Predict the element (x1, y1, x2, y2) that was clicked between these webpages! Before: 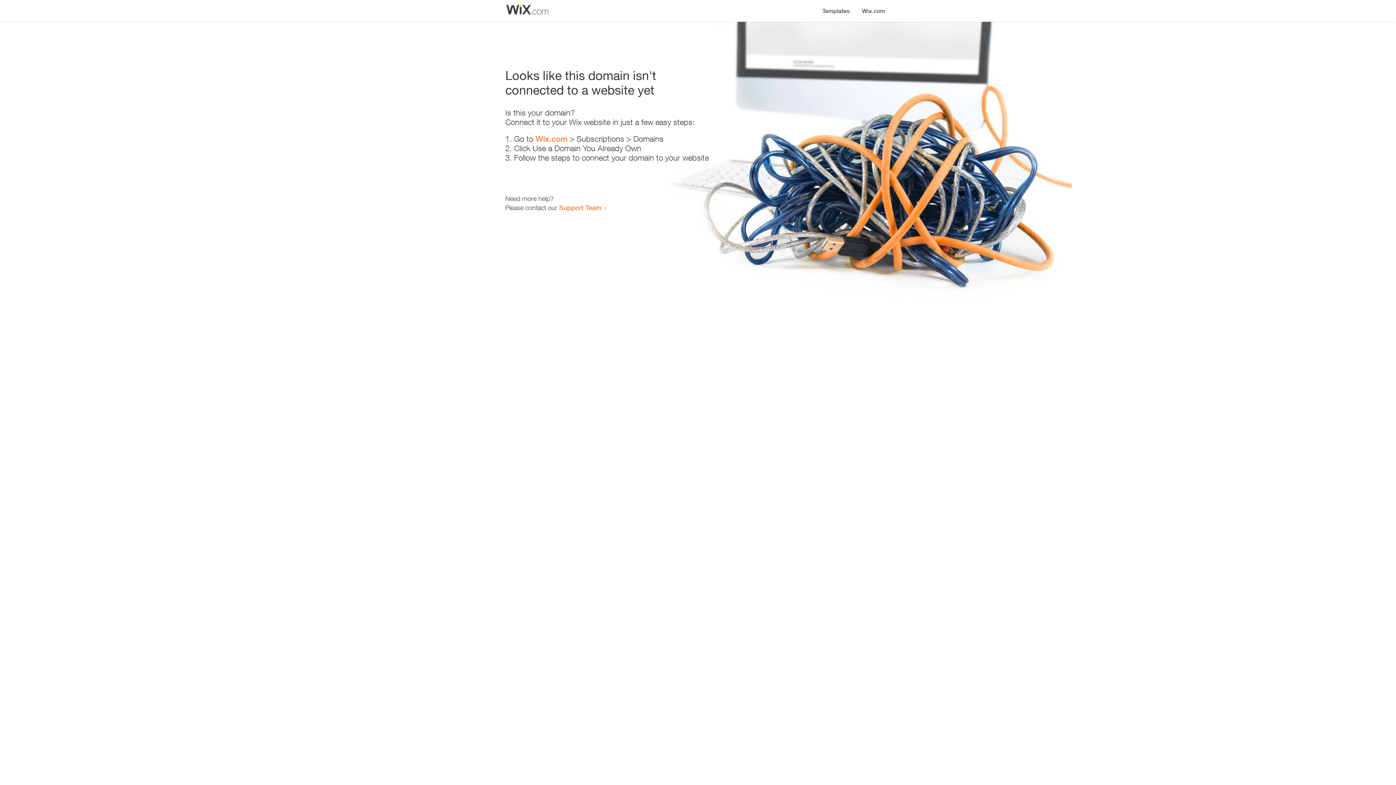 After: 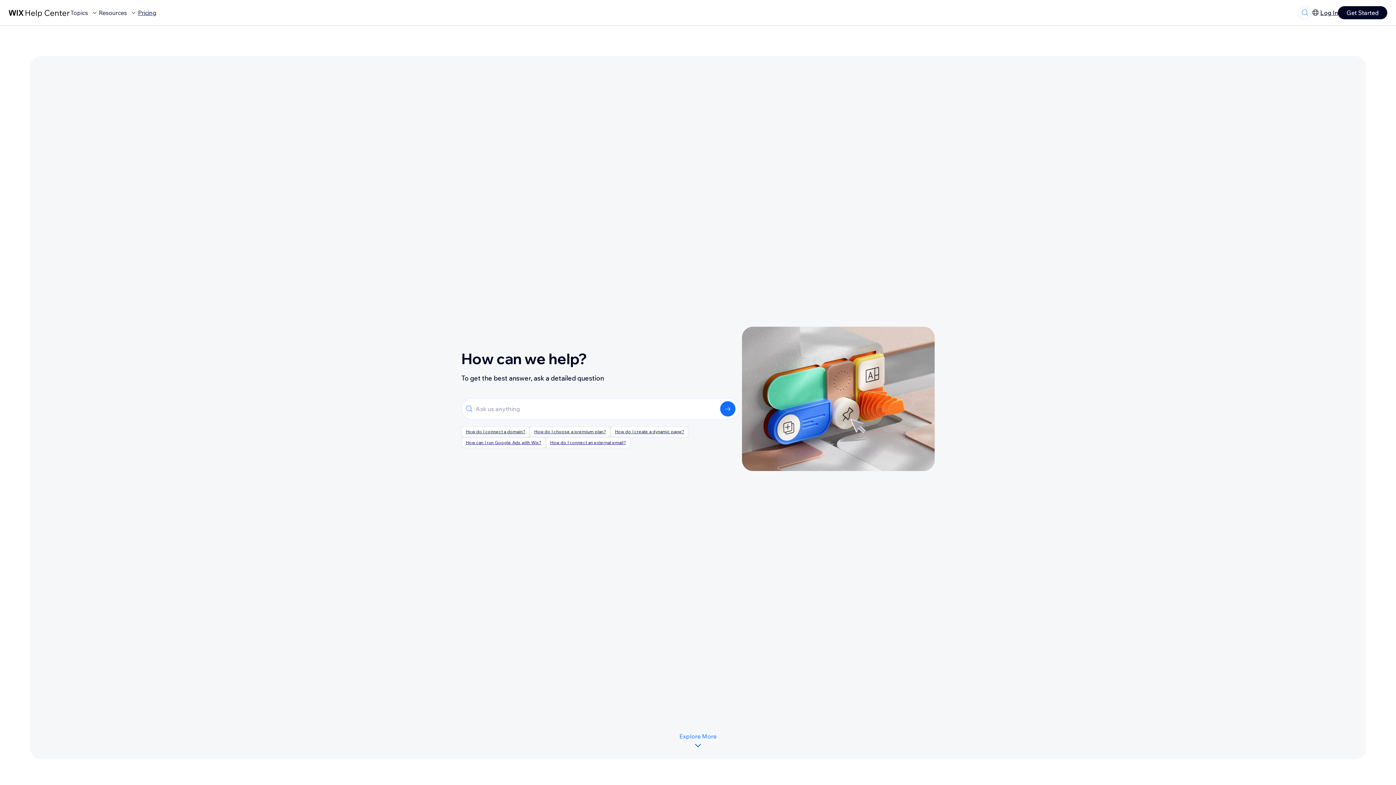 Action: label: Support Team bbox: (559, 203, 601, 211)